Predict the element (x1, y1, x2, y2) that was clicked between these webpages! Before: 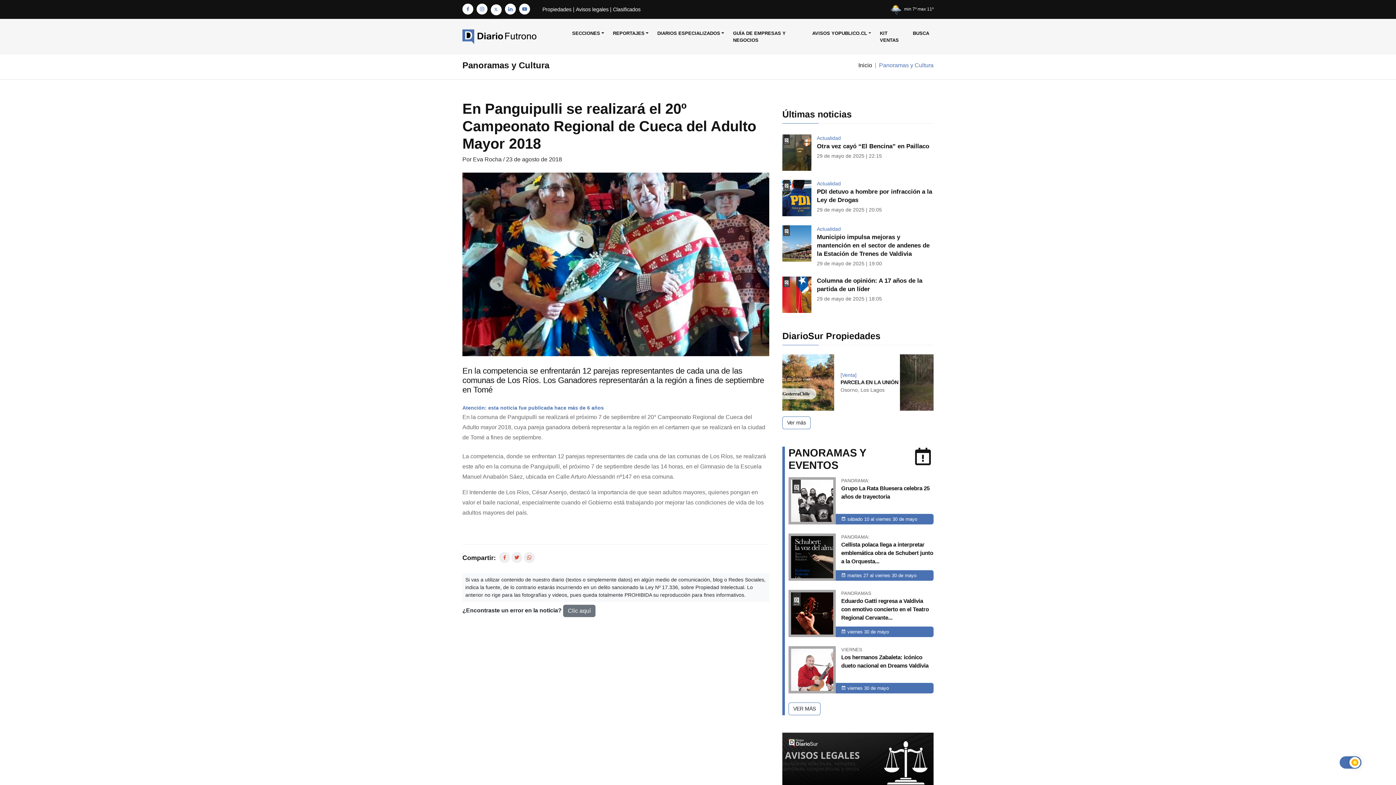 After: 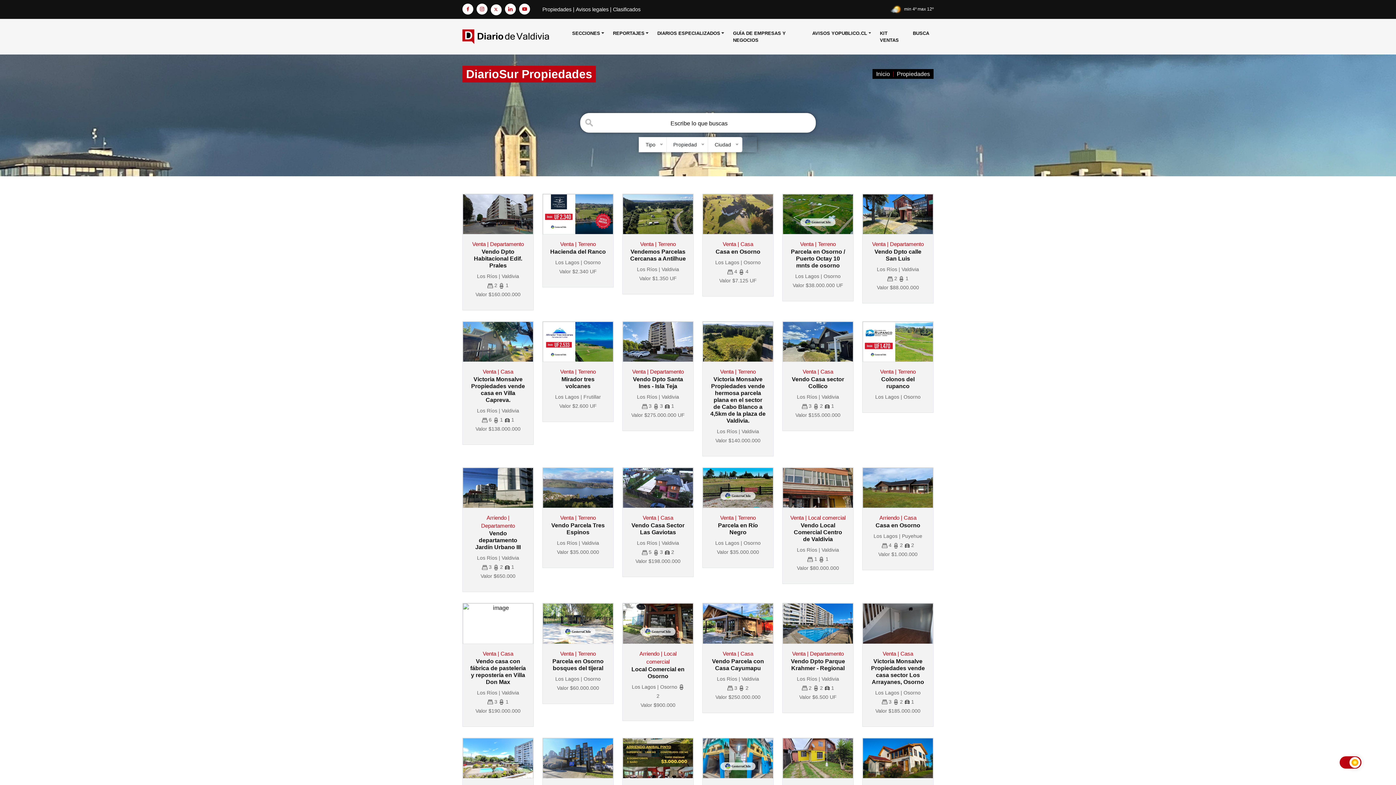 Action: label: Propiedades bbox: (542, 6, 571, 12)